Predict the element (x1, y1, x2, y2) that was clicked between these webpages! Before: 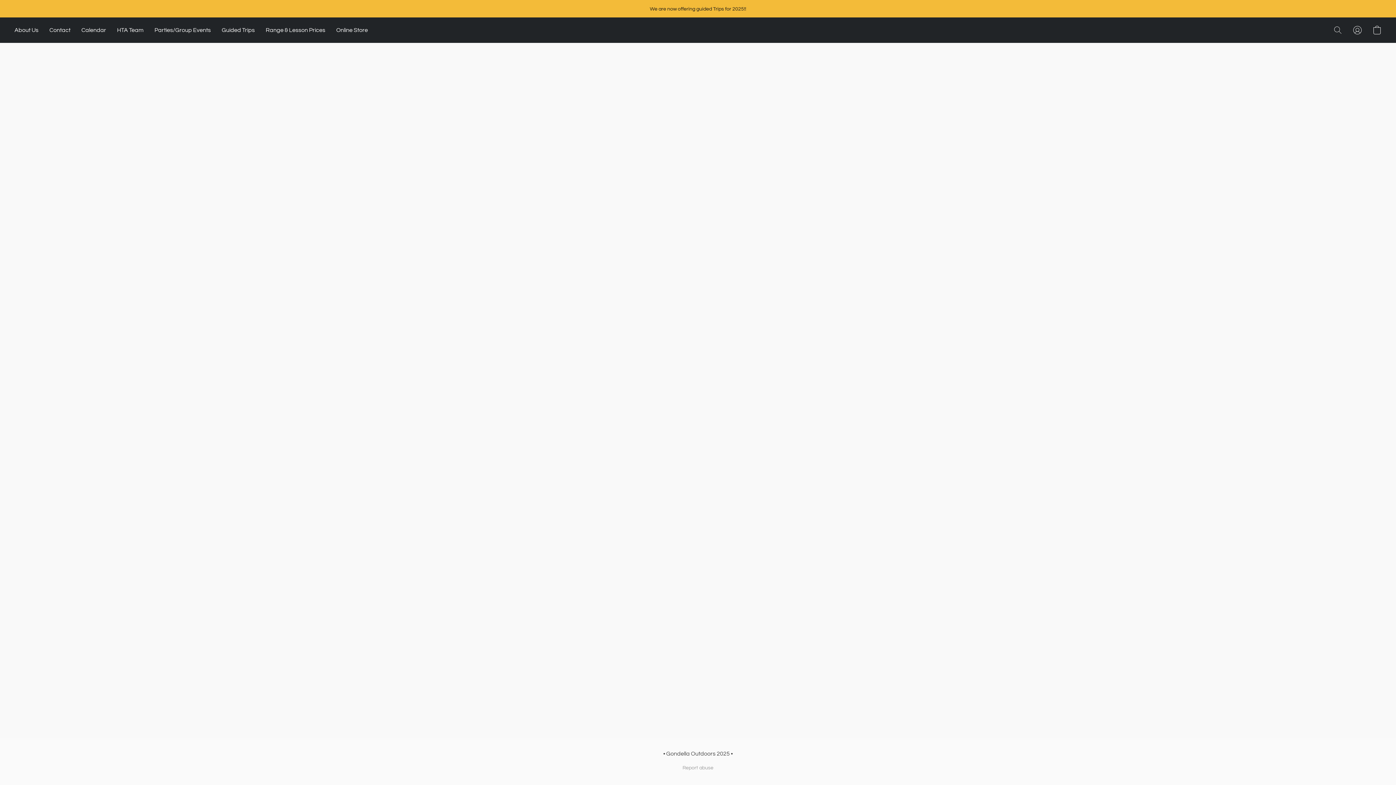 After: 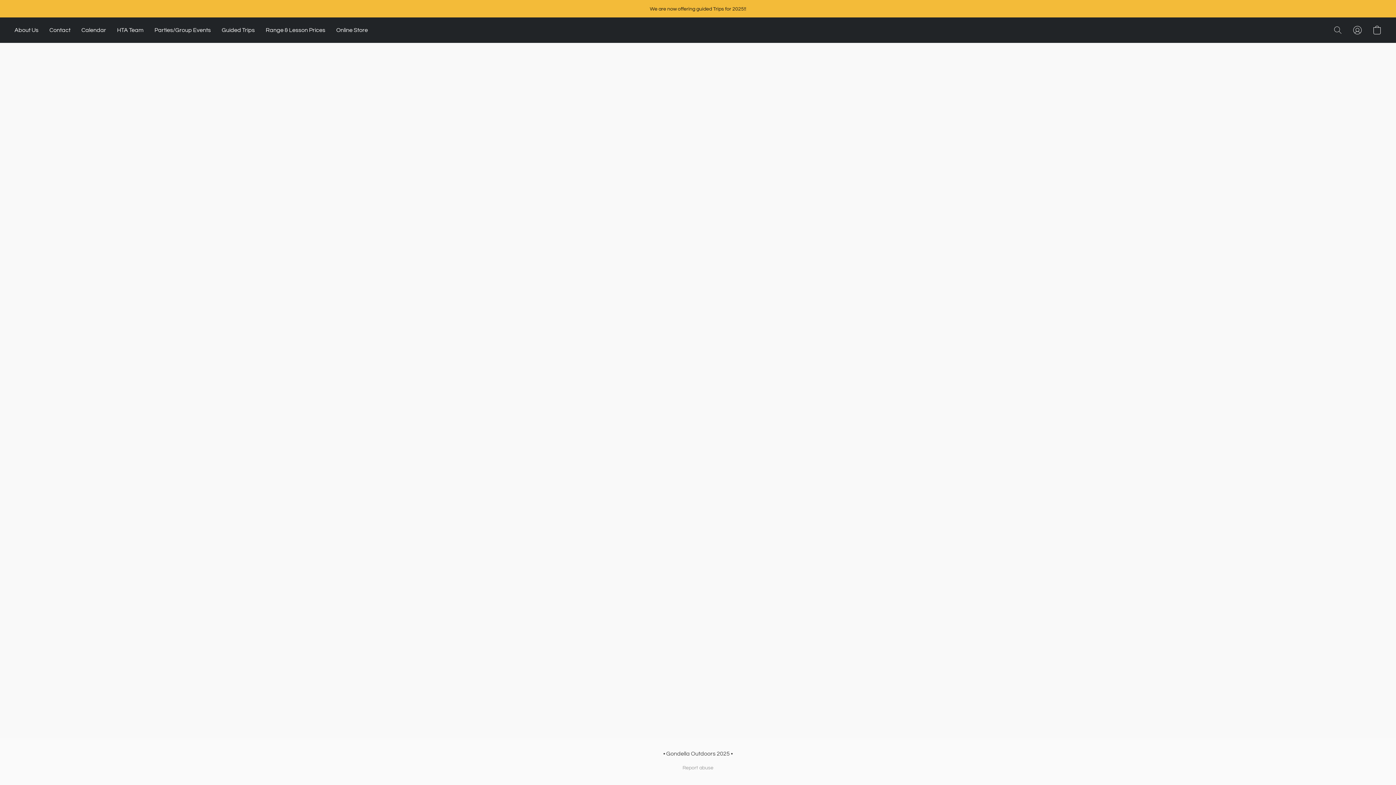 Action: label: Go to your account bbox: (1348, 22, 1367, 38)